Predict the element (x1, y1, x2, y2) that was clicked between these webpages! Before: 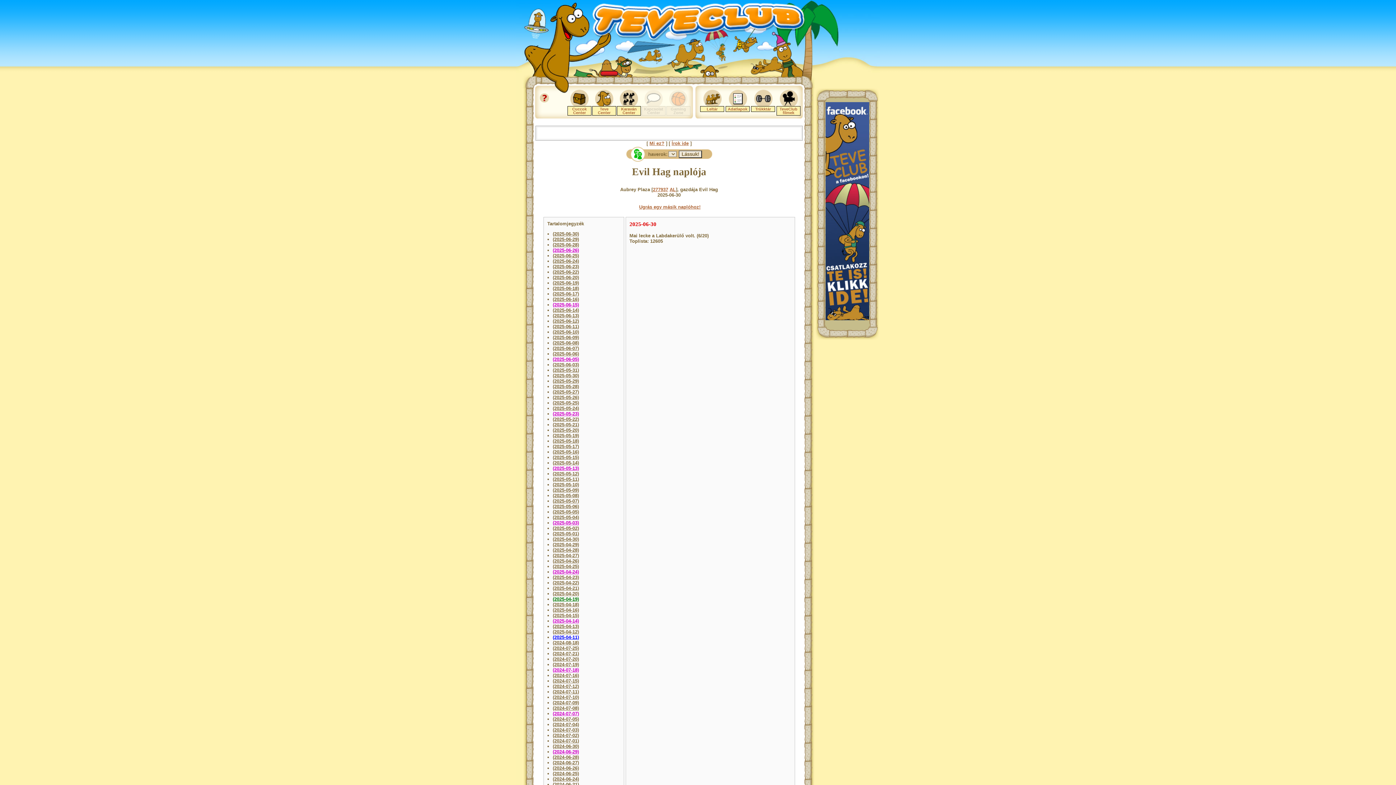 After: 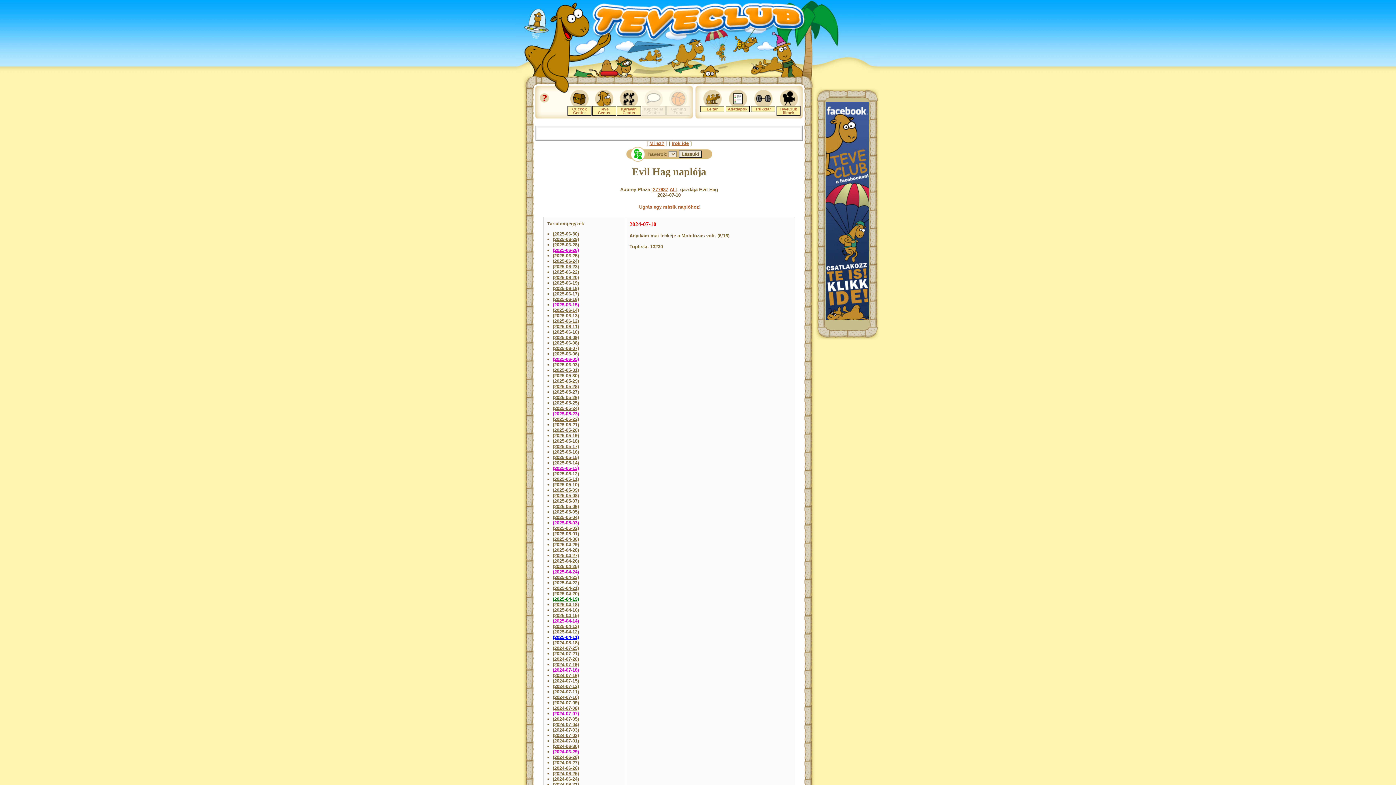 Action: label: (2024-07-10) bbox: (552, 694, 579, 700)